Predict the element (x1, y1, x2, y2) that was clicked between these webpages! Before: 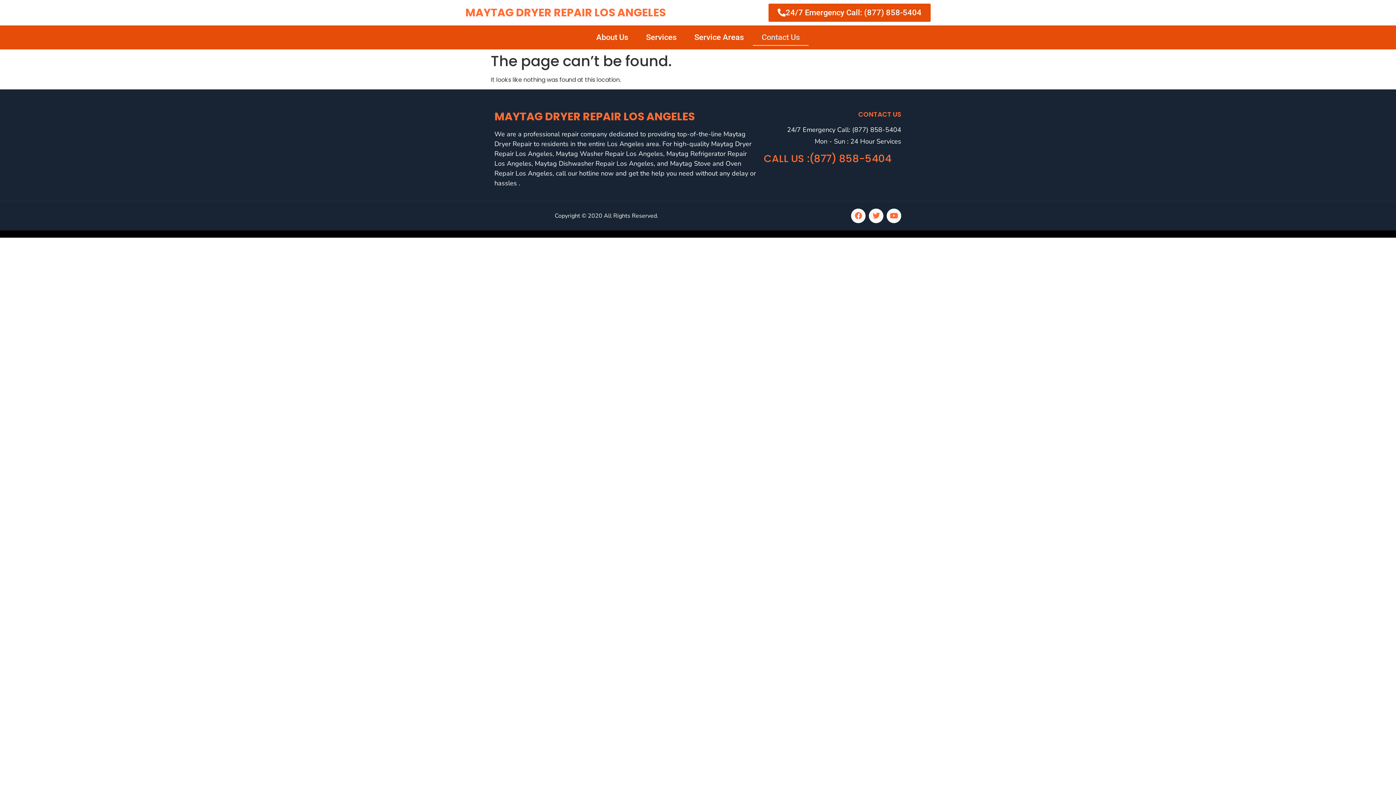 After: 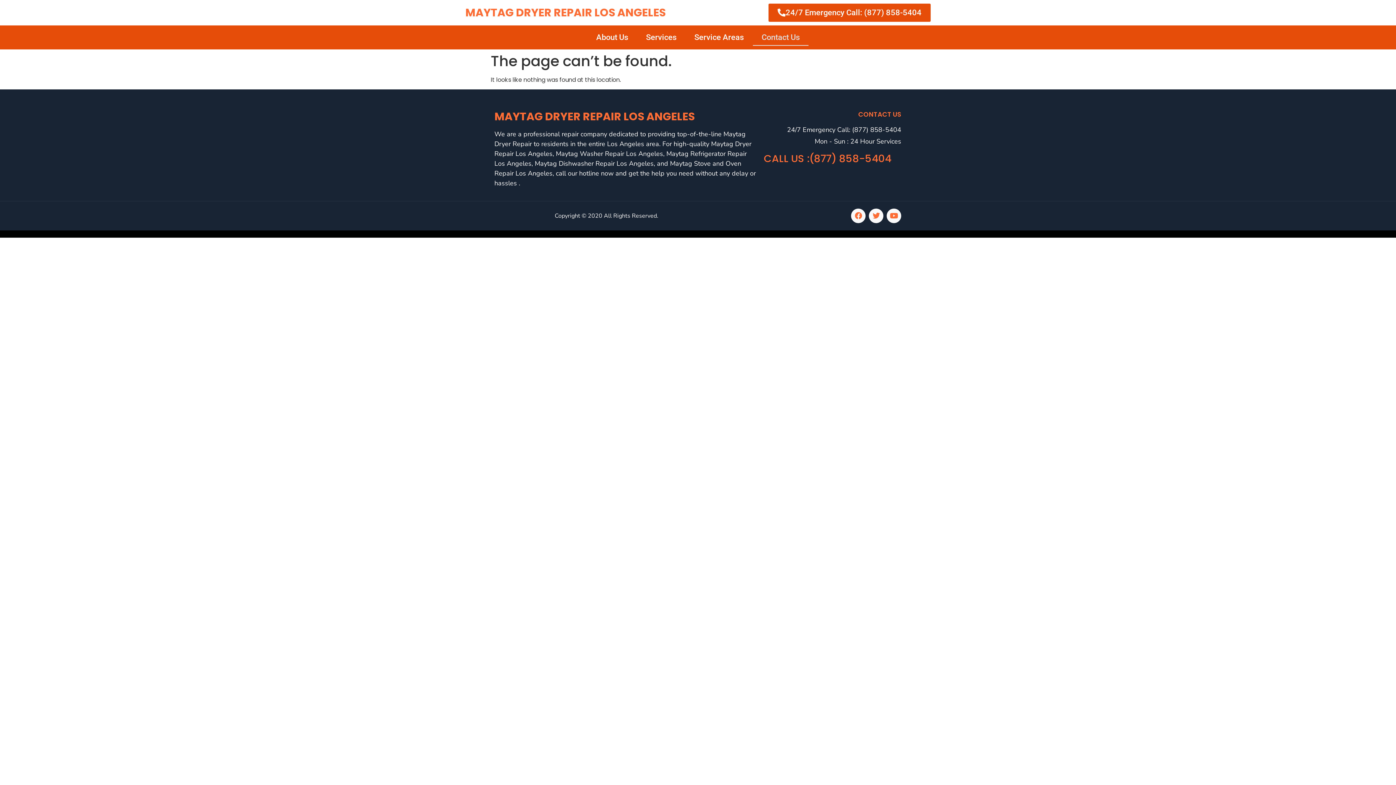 Action: bbox: (753, 29, 808, 45) label: Contact Us